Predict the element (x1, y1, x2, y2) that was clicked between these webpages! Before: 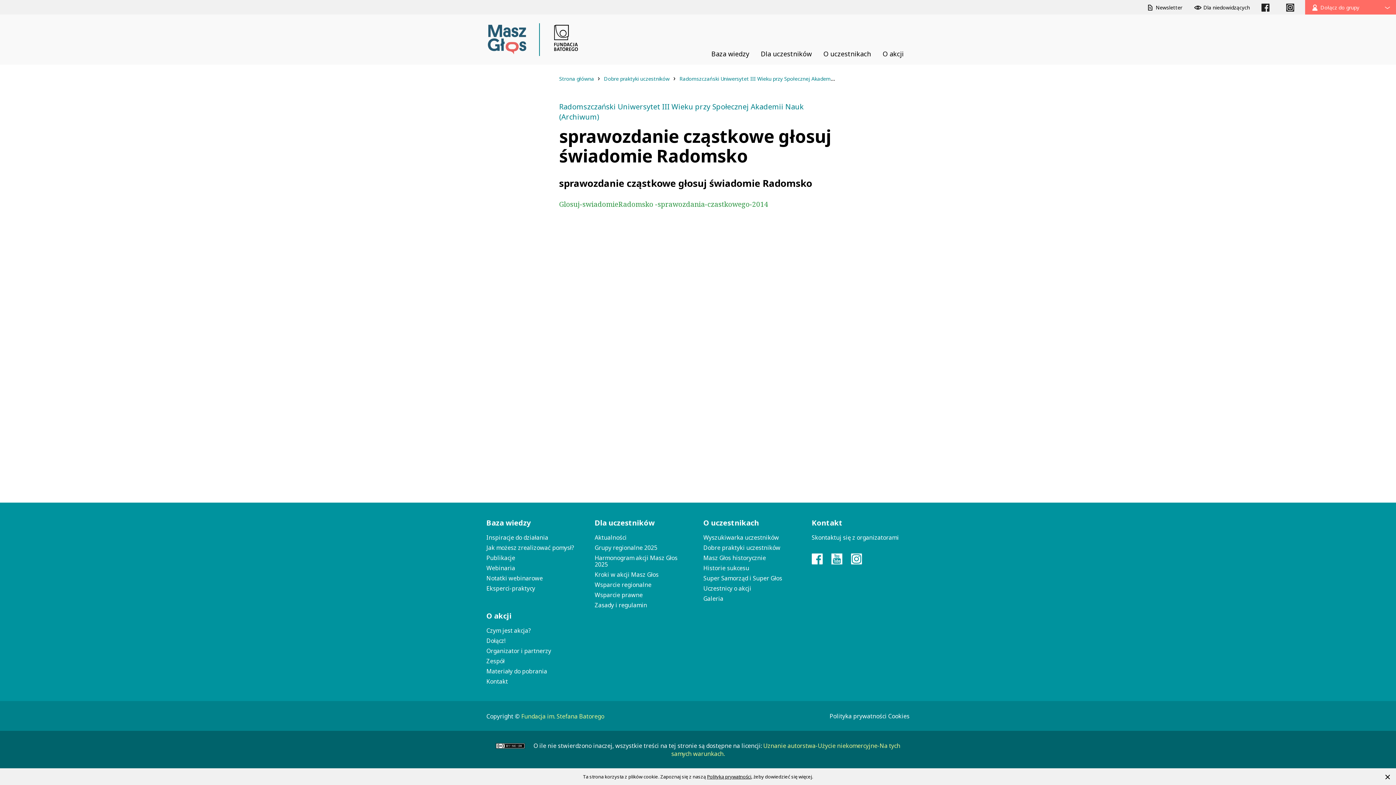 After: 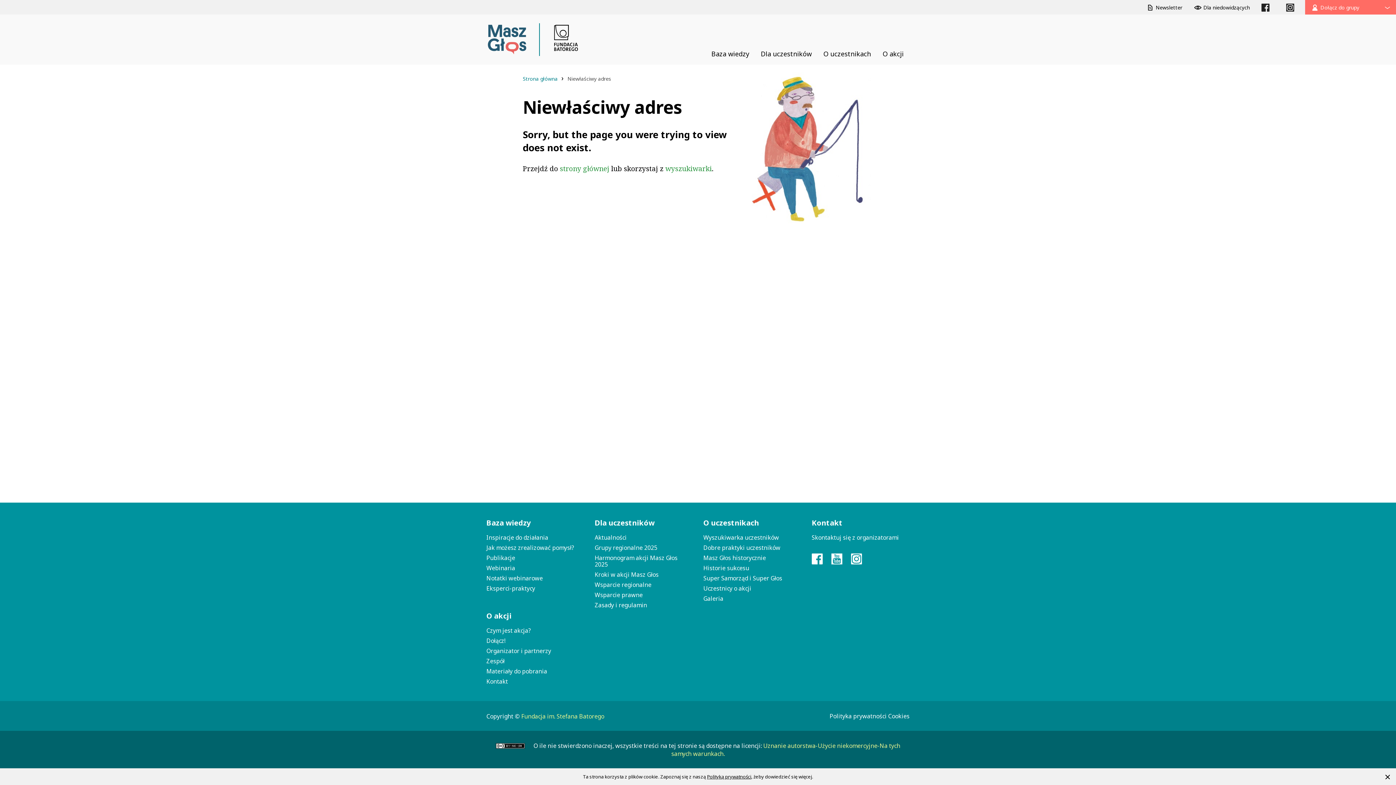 Action: label:  Newsletter bbox: (1140, 0, 1188, 14)